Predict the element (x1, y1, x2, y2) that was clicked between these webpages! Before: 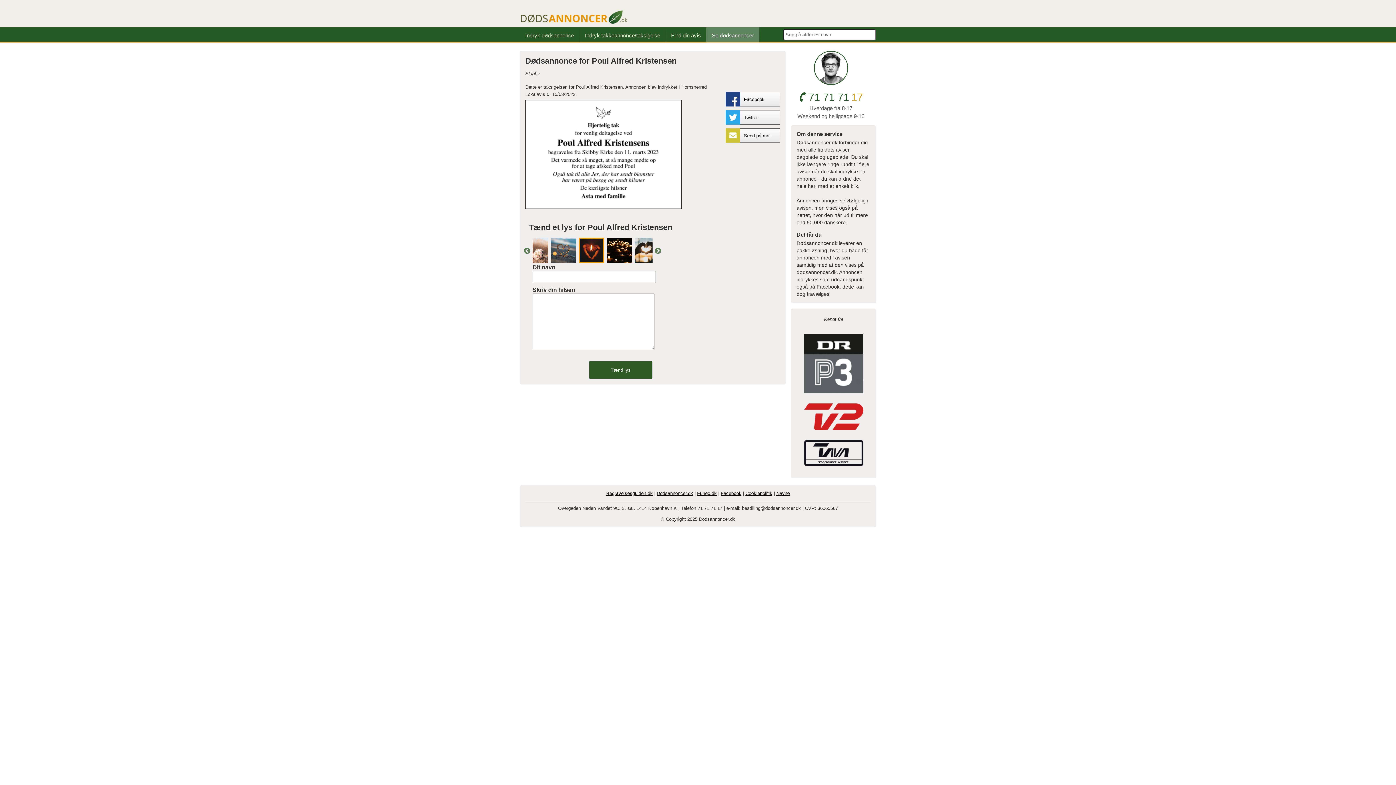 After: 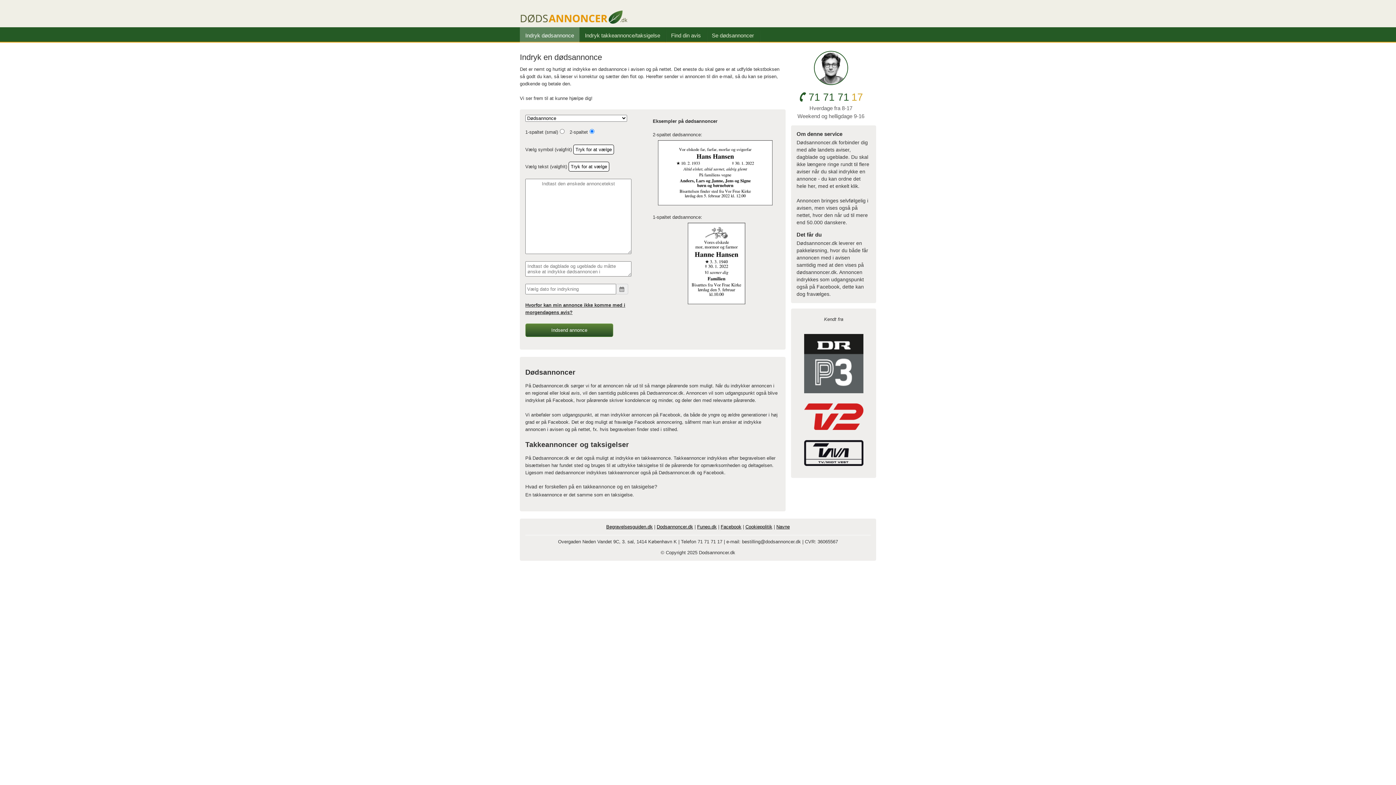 Action: label: Indryk dødsannonce bbox: (520, 27, 579, 43)